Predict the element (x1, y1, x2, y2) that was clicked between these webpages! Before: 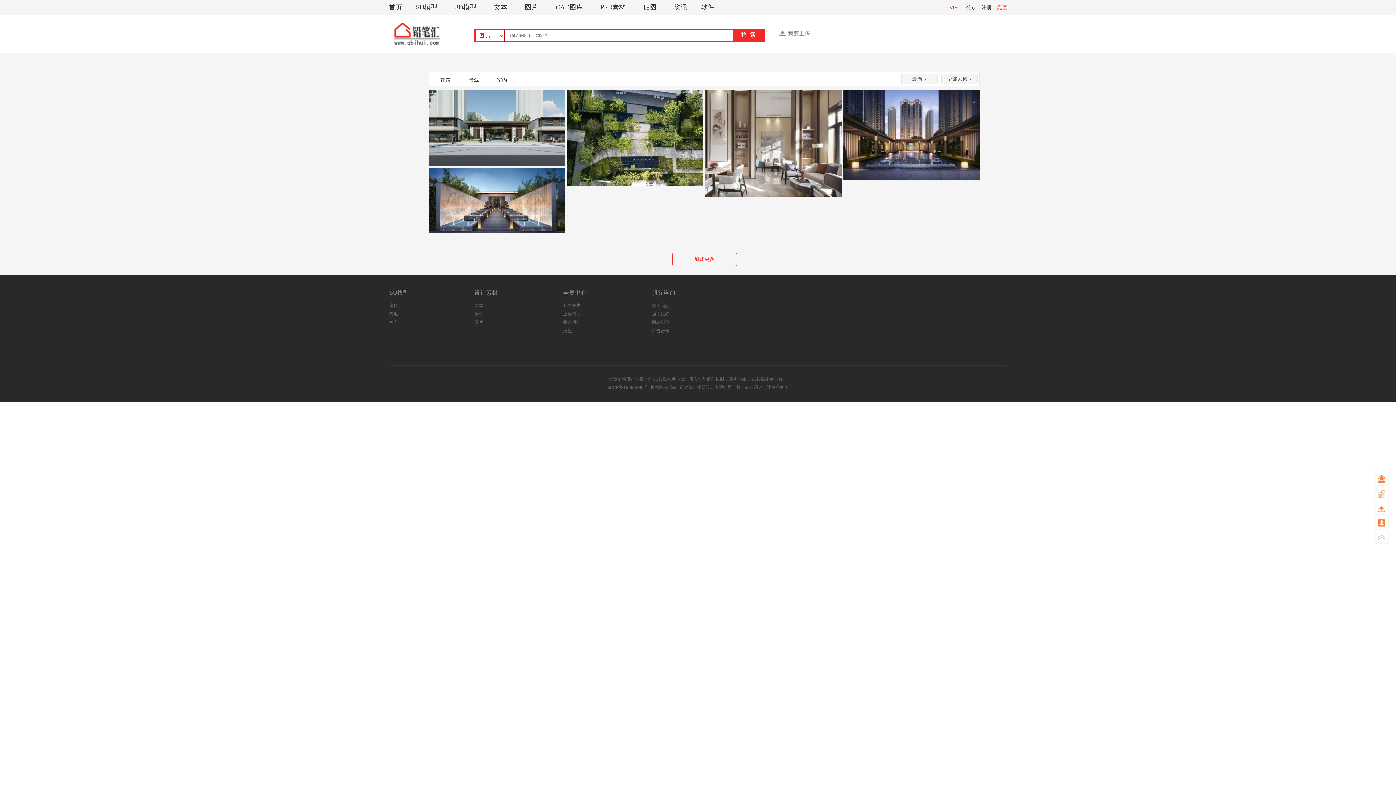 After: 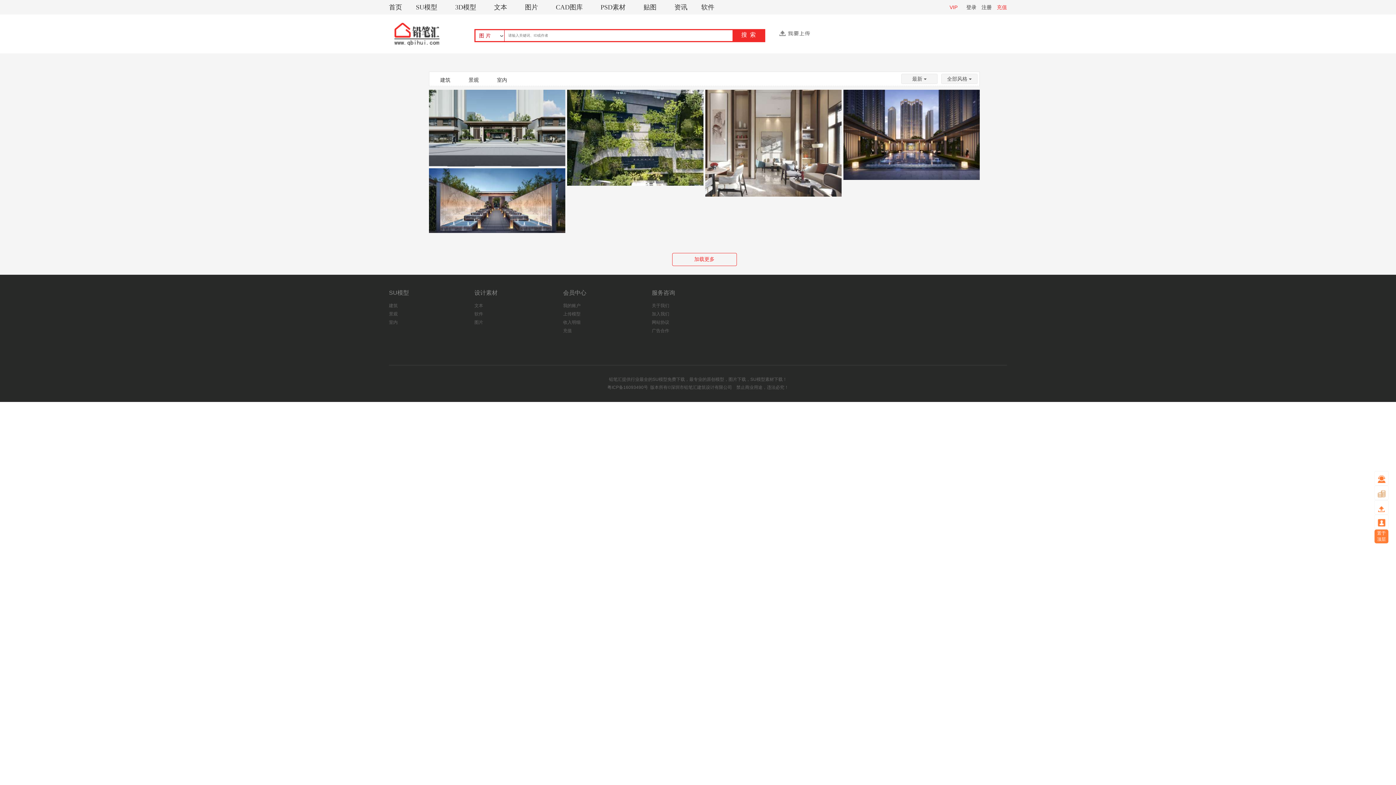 Action: label: 置于
顶层 bbox: (1374, 529, 1388, 544)